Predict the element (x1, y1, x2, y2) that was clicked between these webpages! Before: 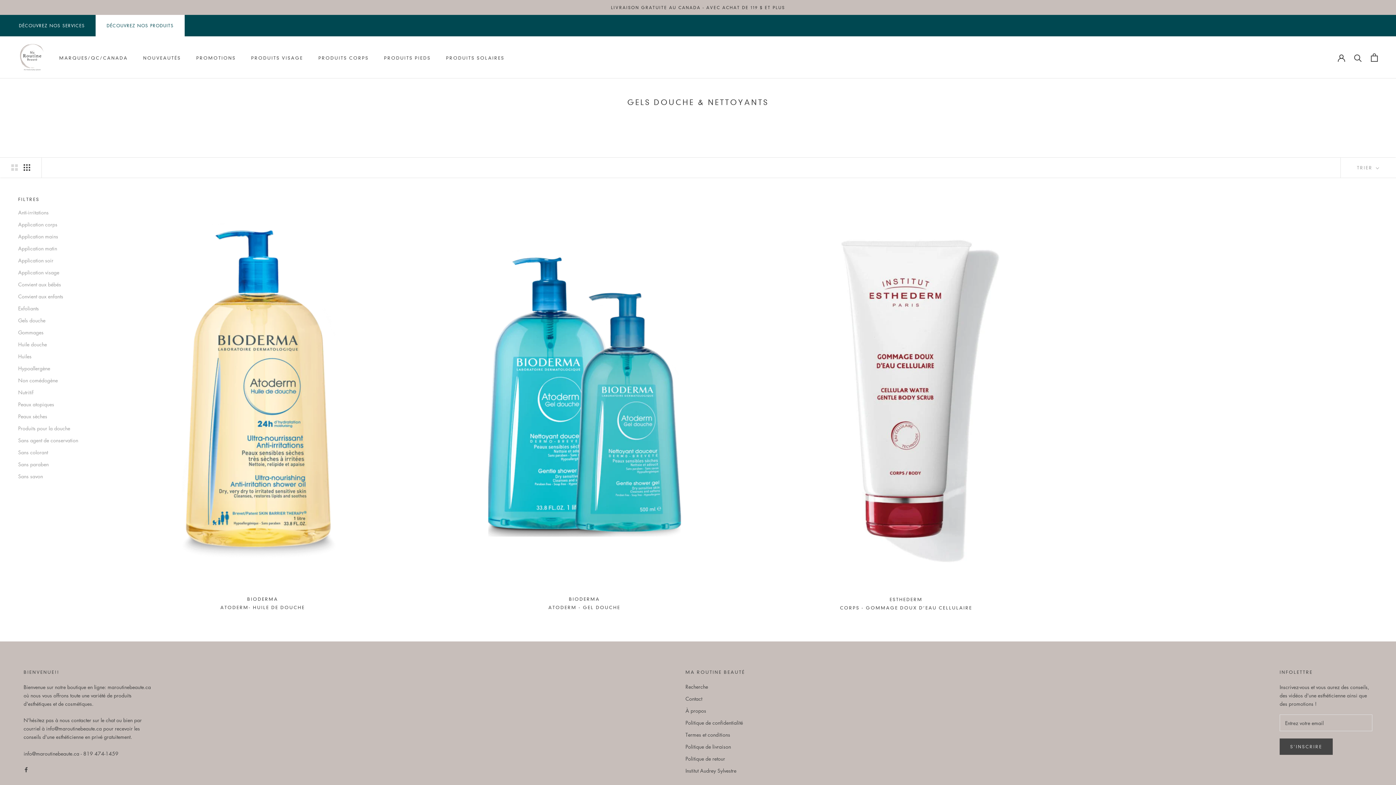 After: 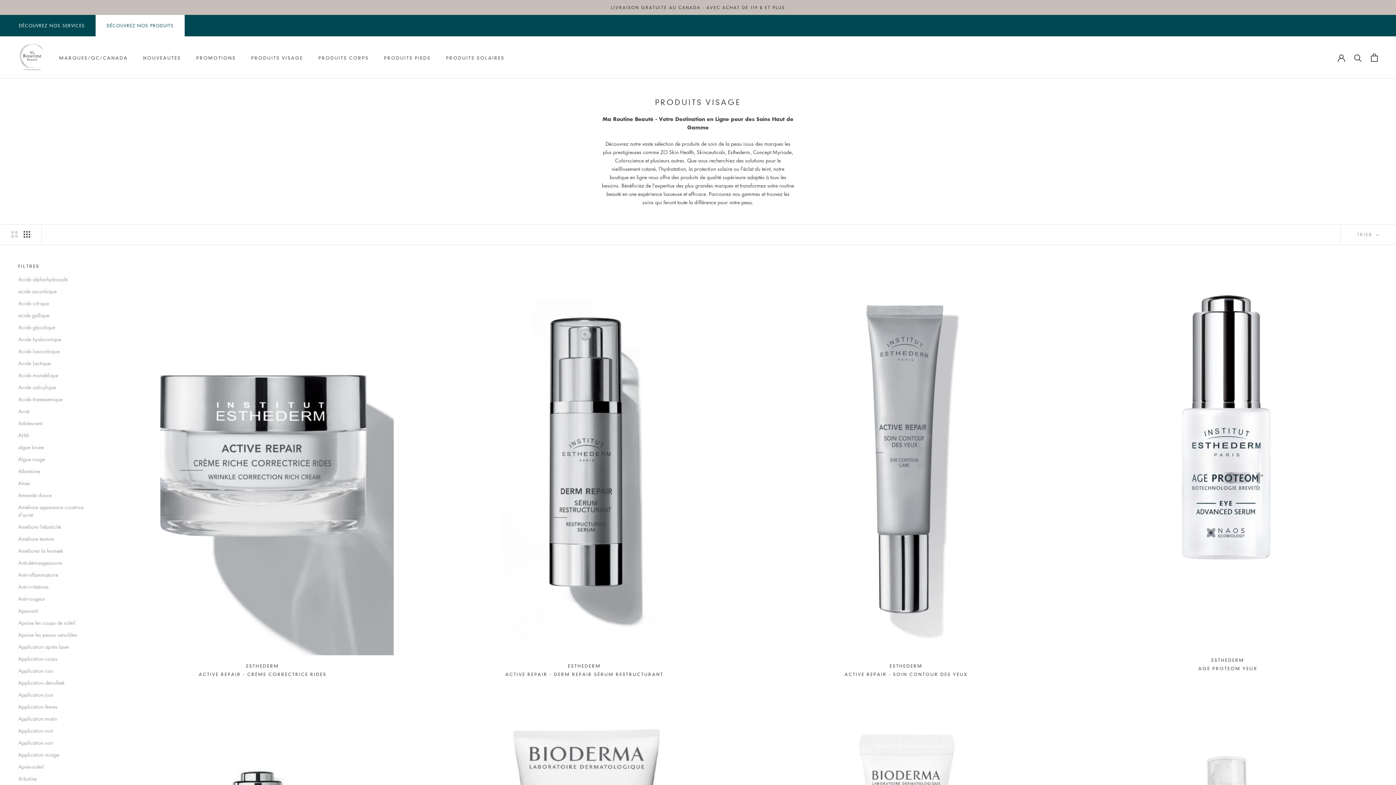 Action: bbox: (251, 55, 303, 60) label: PRODUITS VISAGE
PRODUITS VISAGE